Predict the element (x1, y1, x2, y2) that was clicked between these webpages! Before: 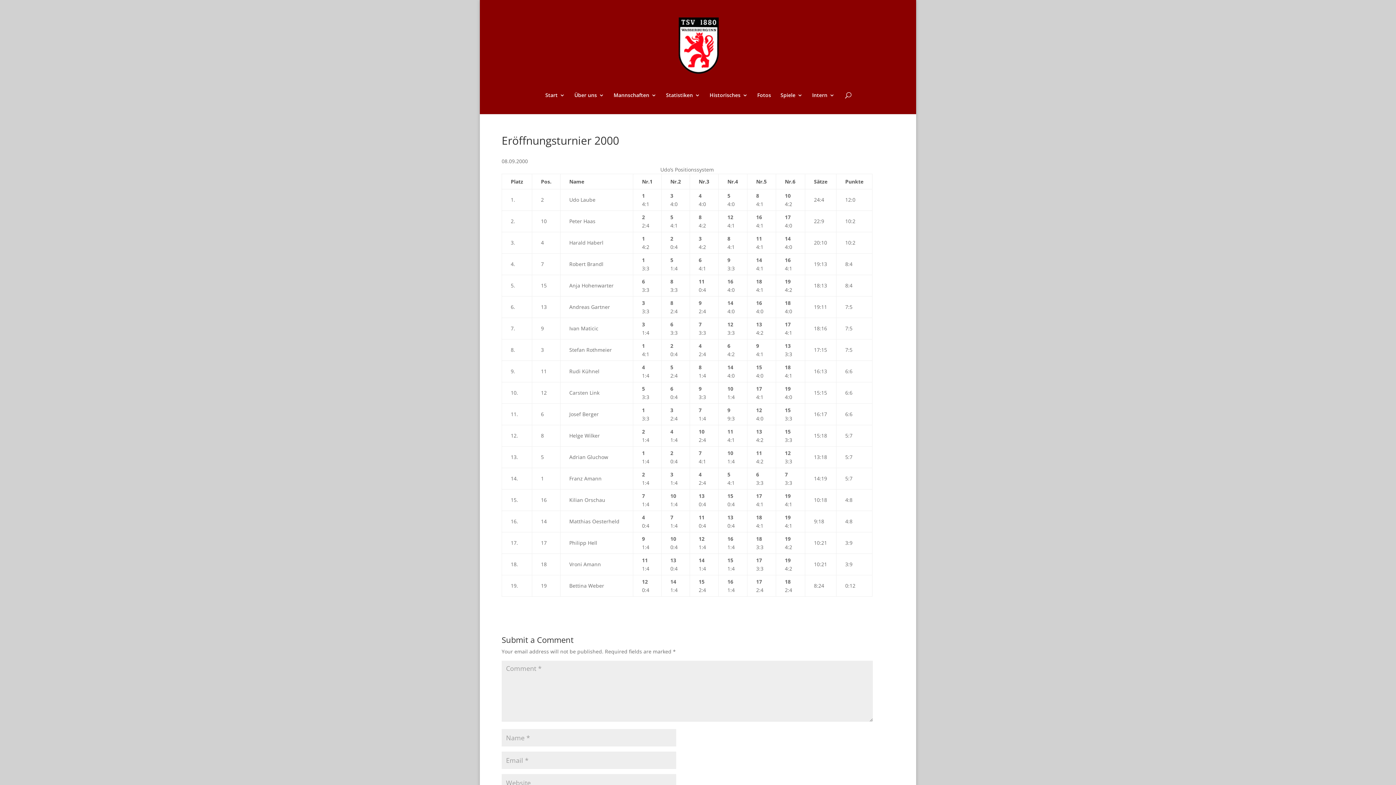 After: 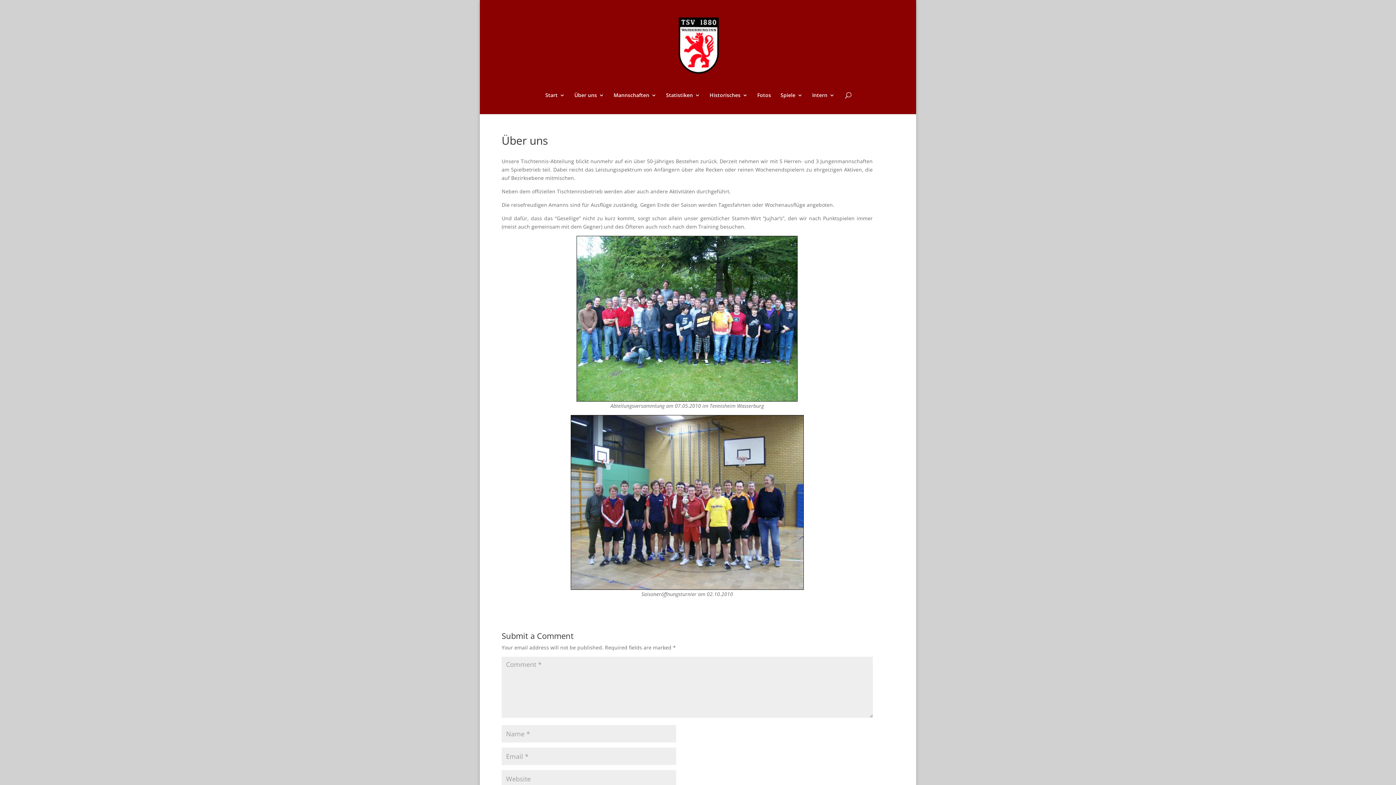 Action: bbox: (574, 92, 604, 114) label: Über uns